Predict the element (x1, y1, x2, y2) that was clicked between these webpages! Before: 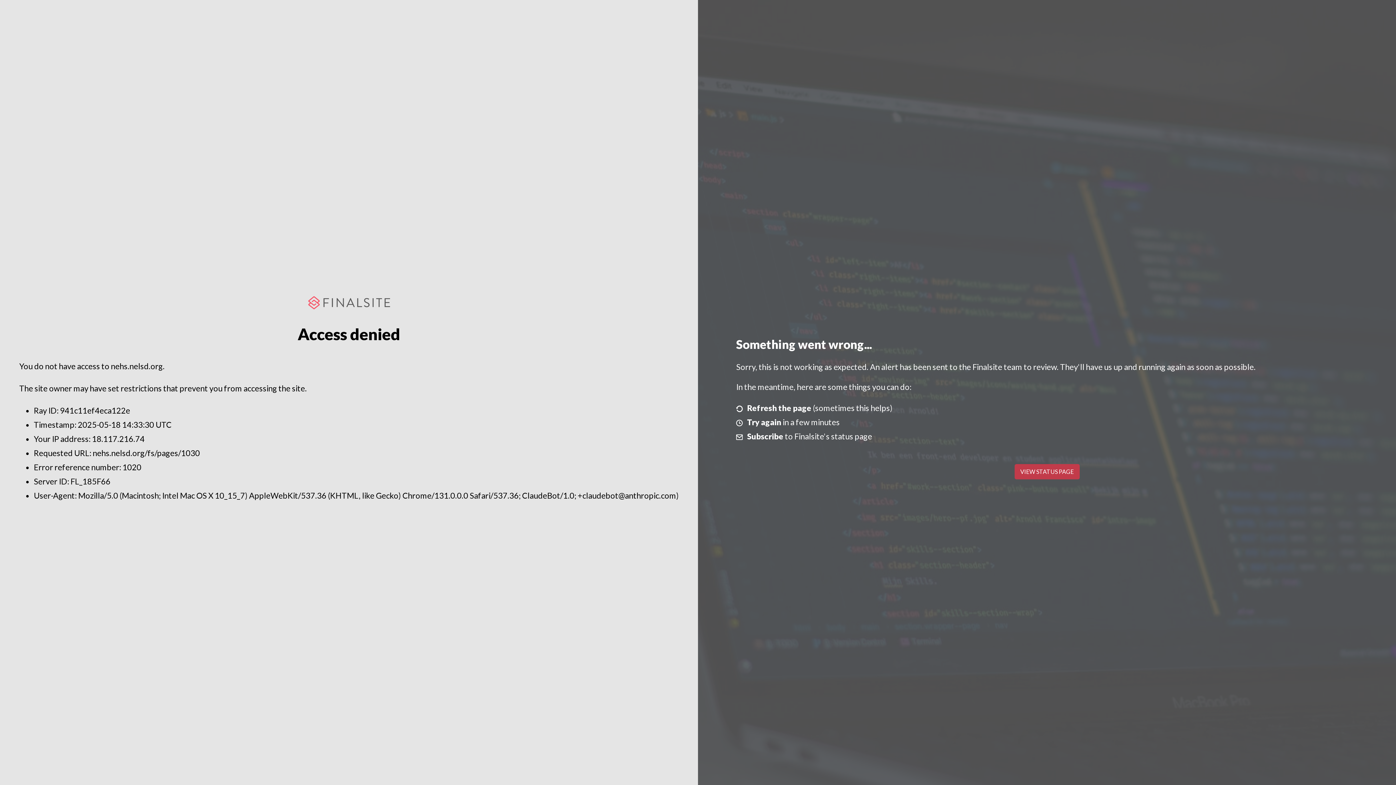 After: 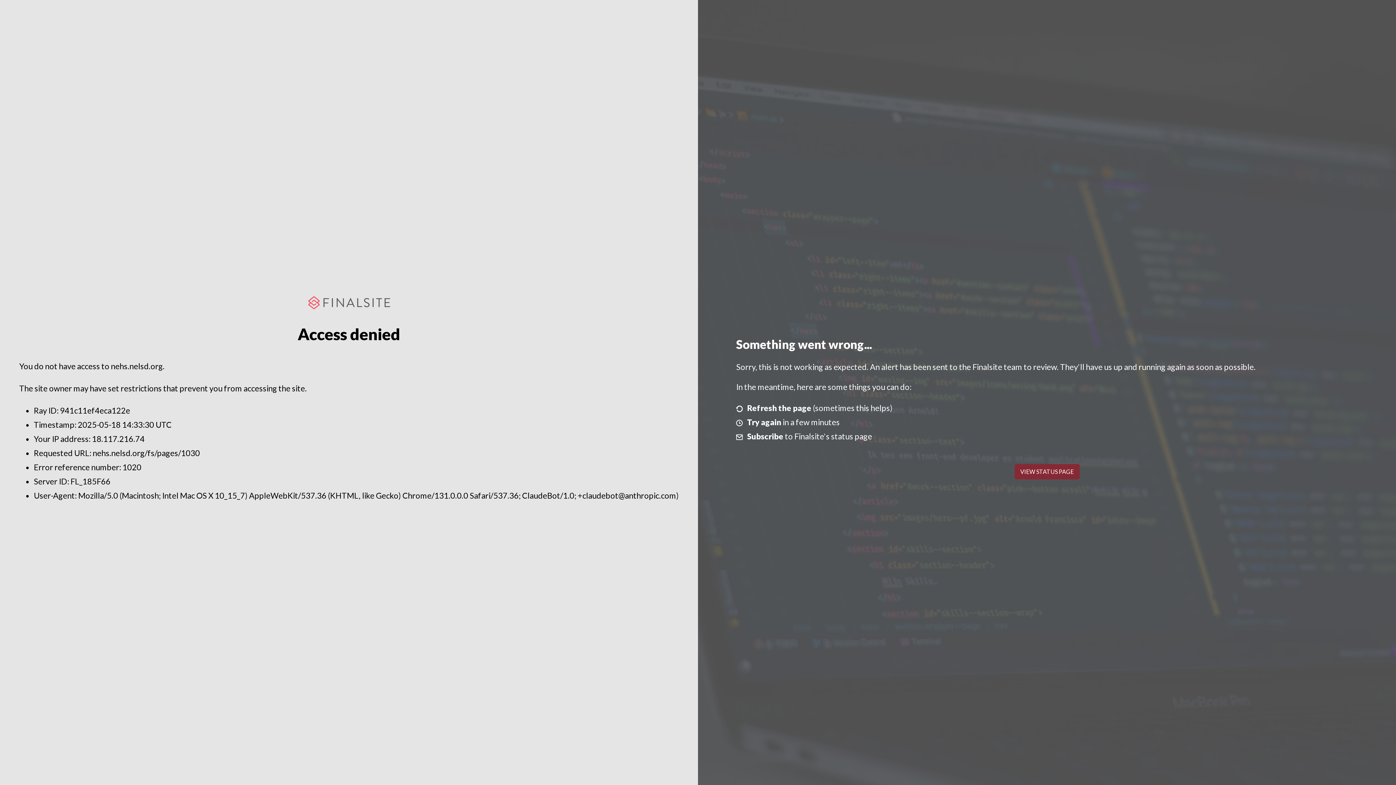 Action: bbox: (1014, 464, 1079, 479) label: VIEW STATUS PAGE